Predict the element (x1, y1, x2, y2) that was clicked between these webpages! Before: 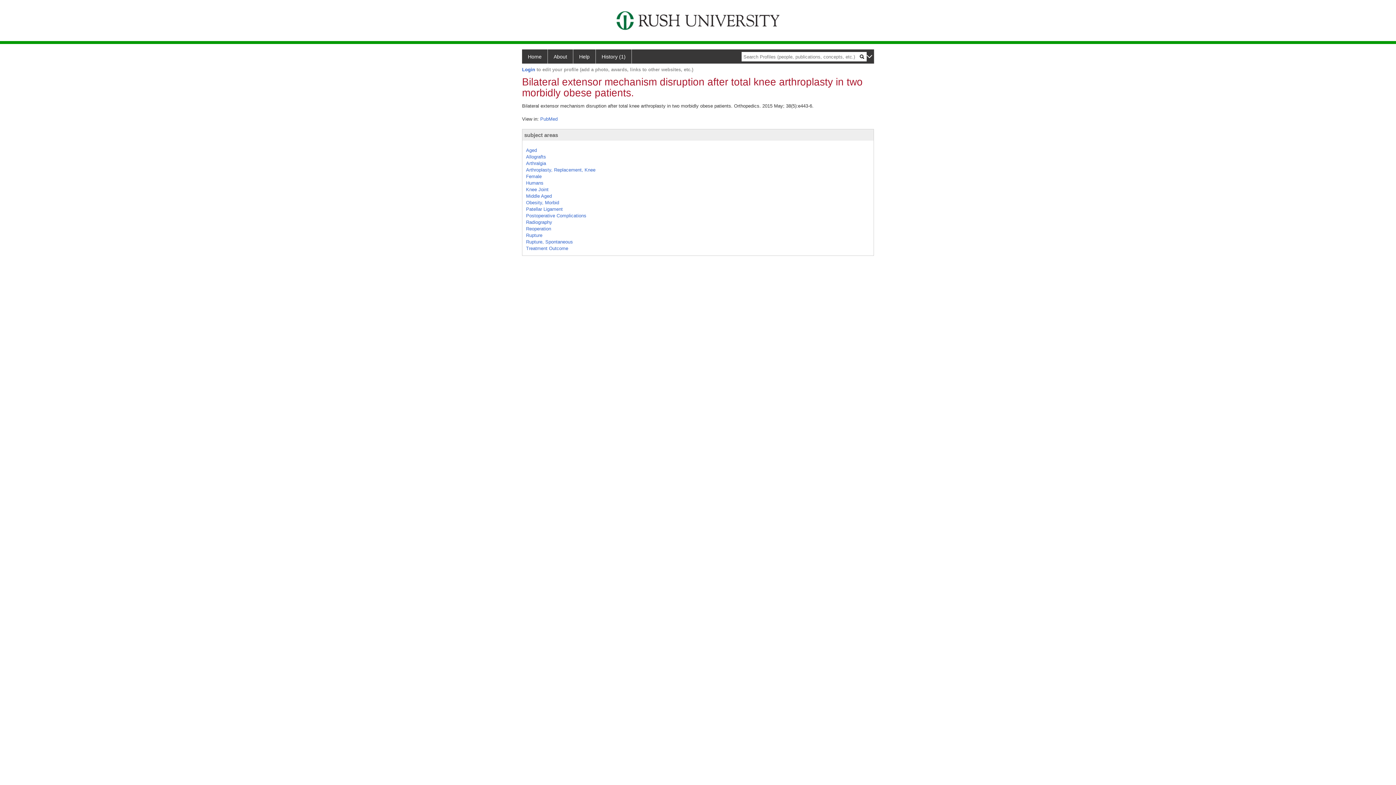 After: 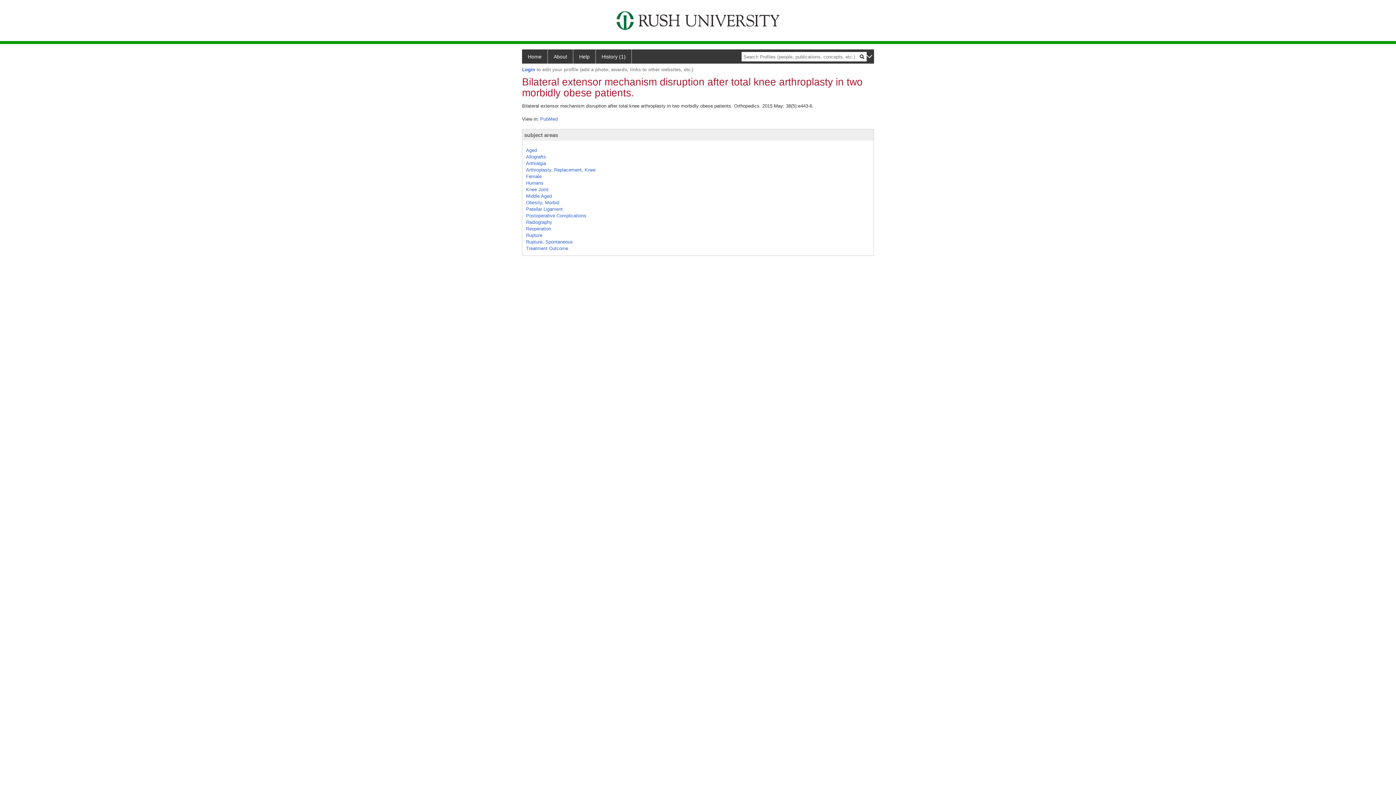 Action: label: subject areas bbox: (524, 132, 558, 138)